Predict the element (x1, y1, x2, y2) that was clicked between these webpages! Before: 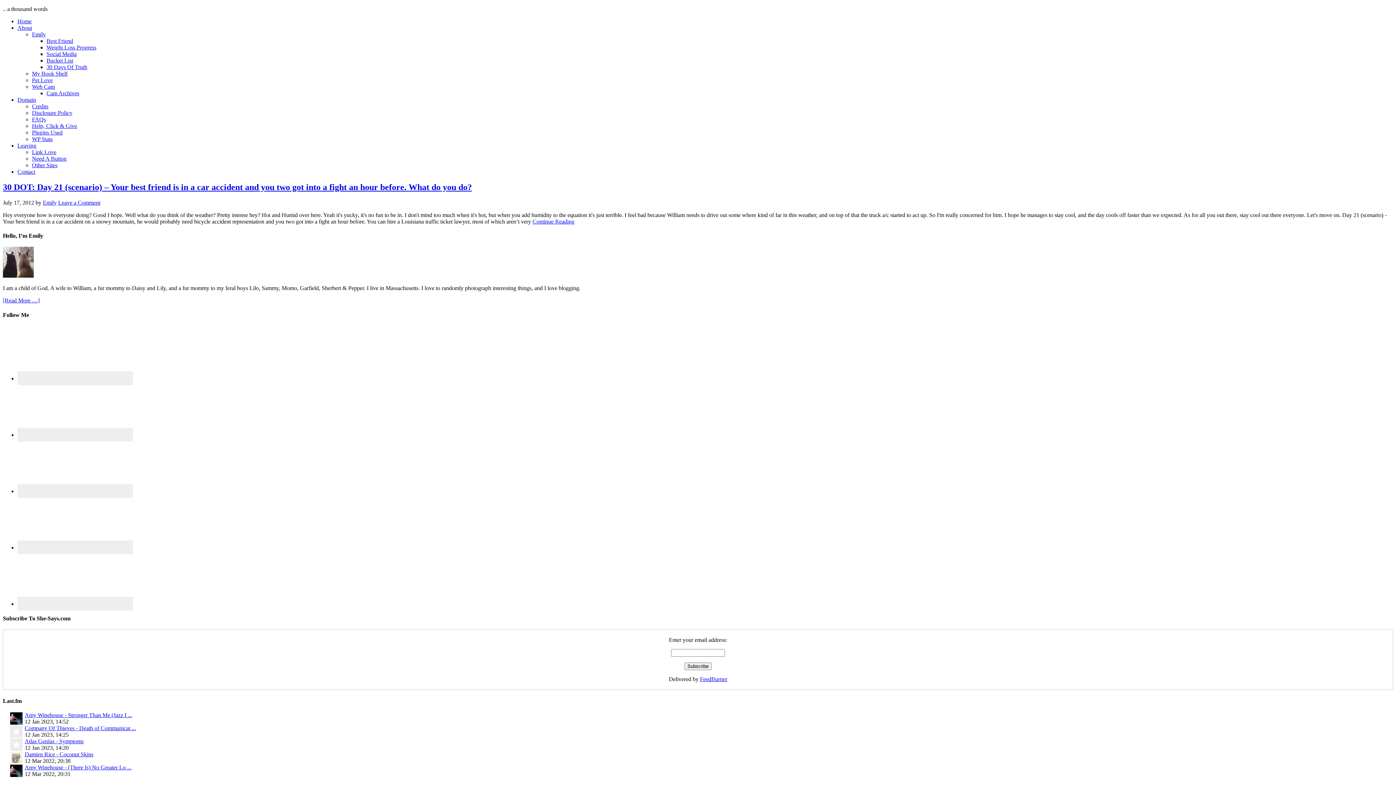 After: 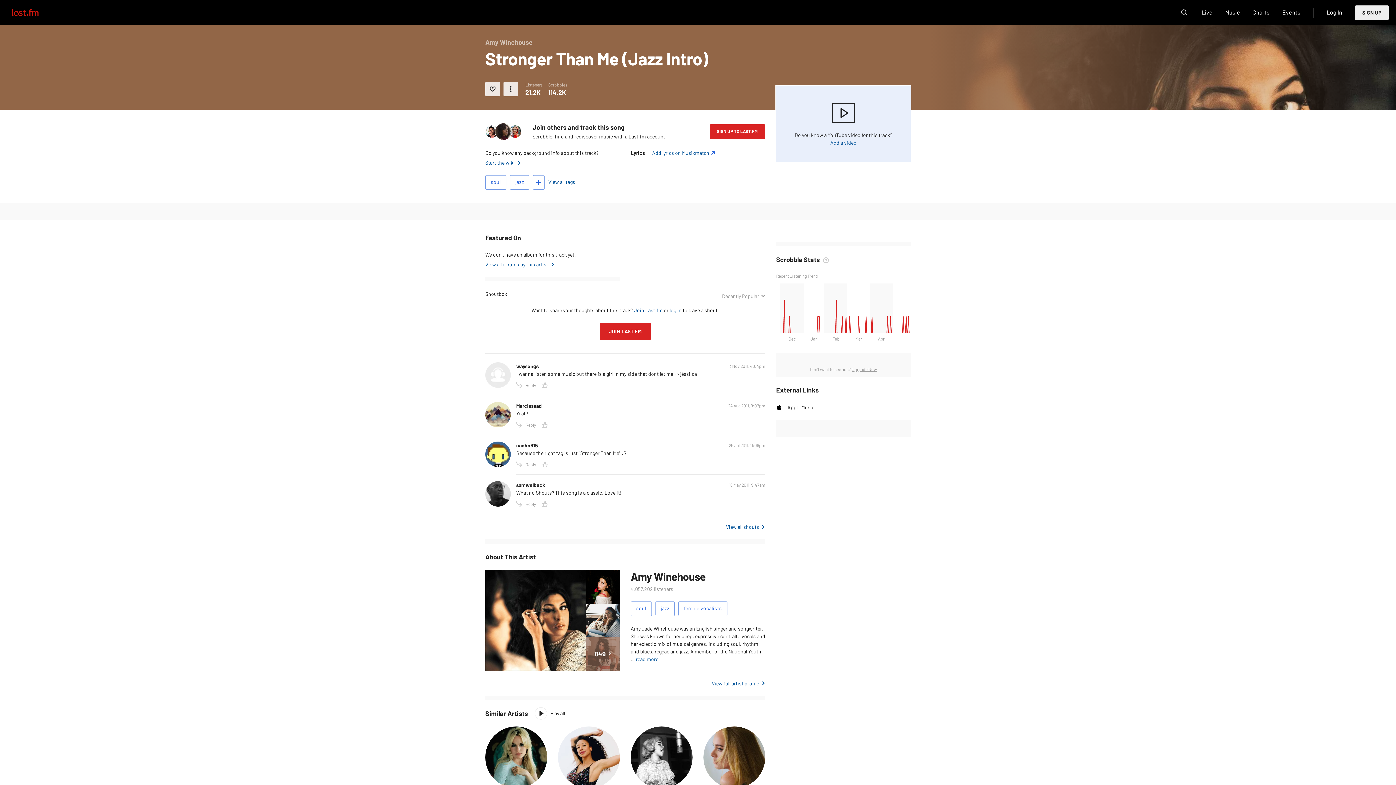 Action: label: Amy Winehouse - Stronger Than Me (Jazz I ... bbox: (24, 712, 132, 718)